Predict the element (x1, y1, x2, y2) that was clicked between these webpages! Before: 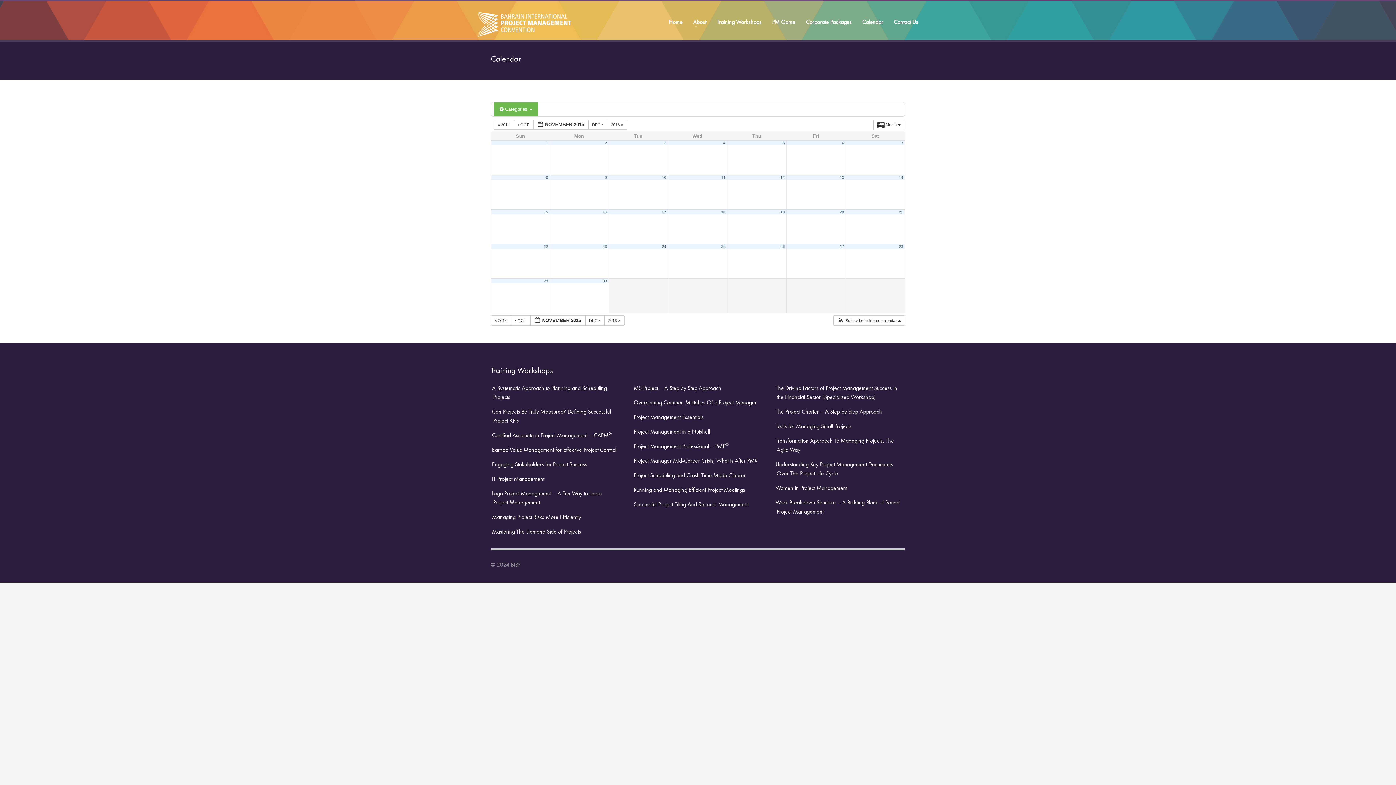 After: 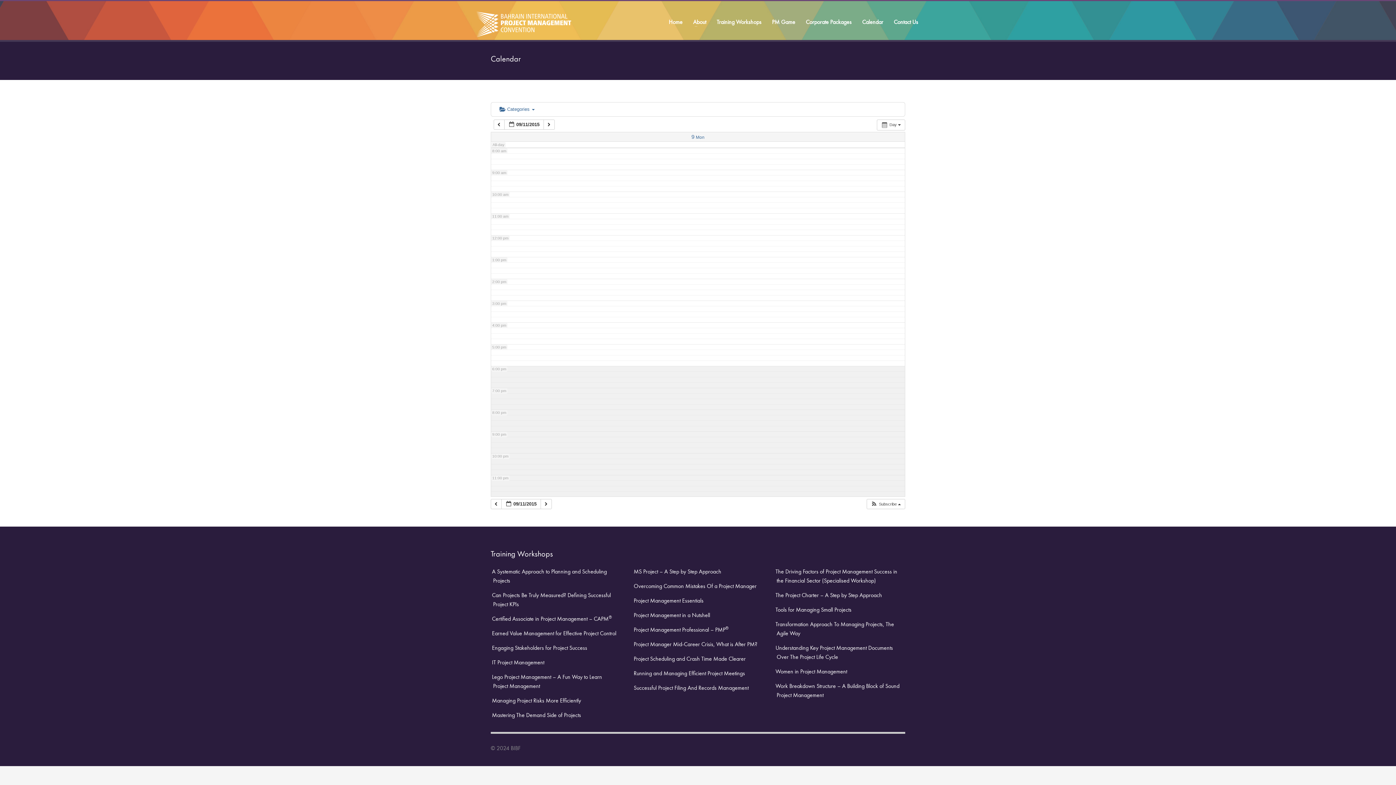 Action: bbox: (604, 175, 607, 179) label: 9